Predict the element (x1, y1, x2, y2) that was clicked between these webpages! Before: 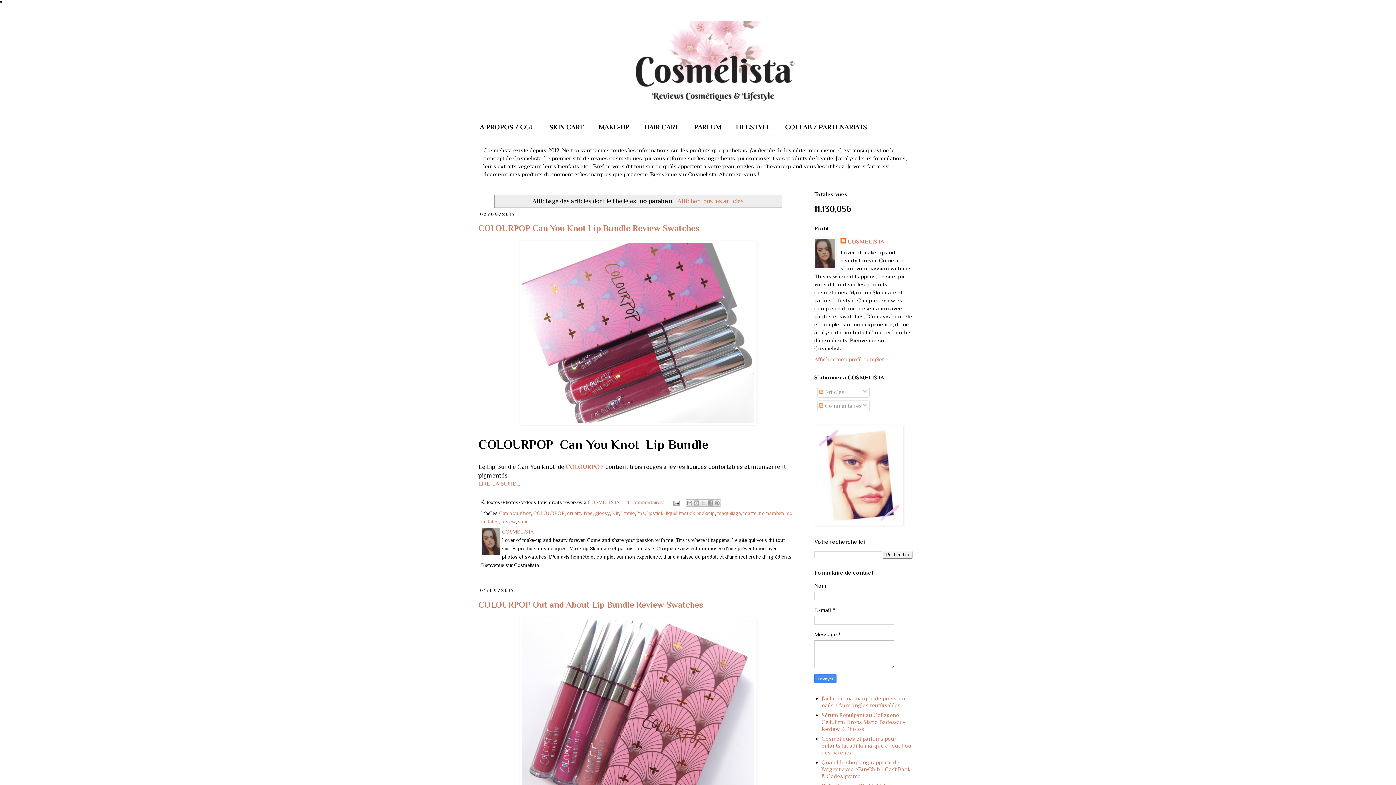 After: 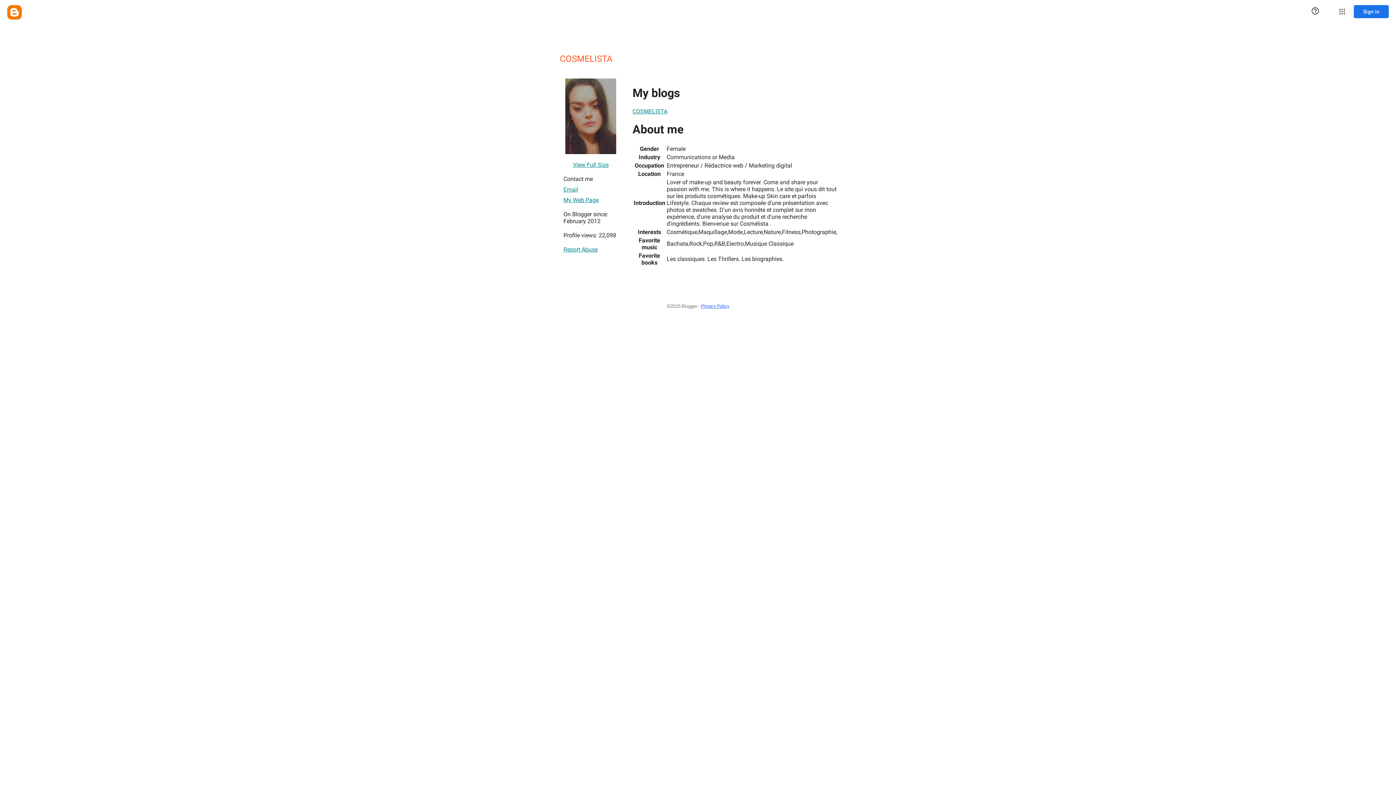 Action: bbox: (502, 529, 533, 534) label: COSMELISTA